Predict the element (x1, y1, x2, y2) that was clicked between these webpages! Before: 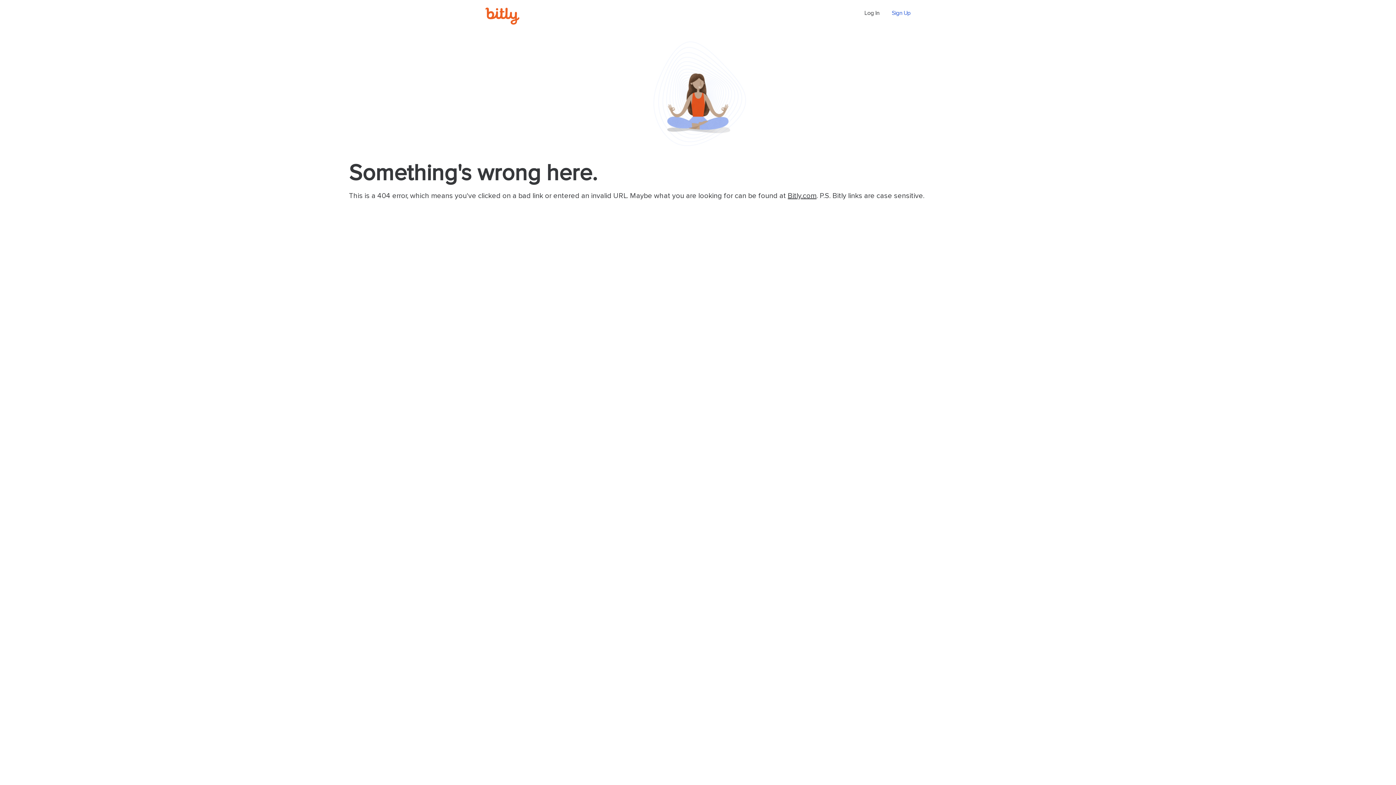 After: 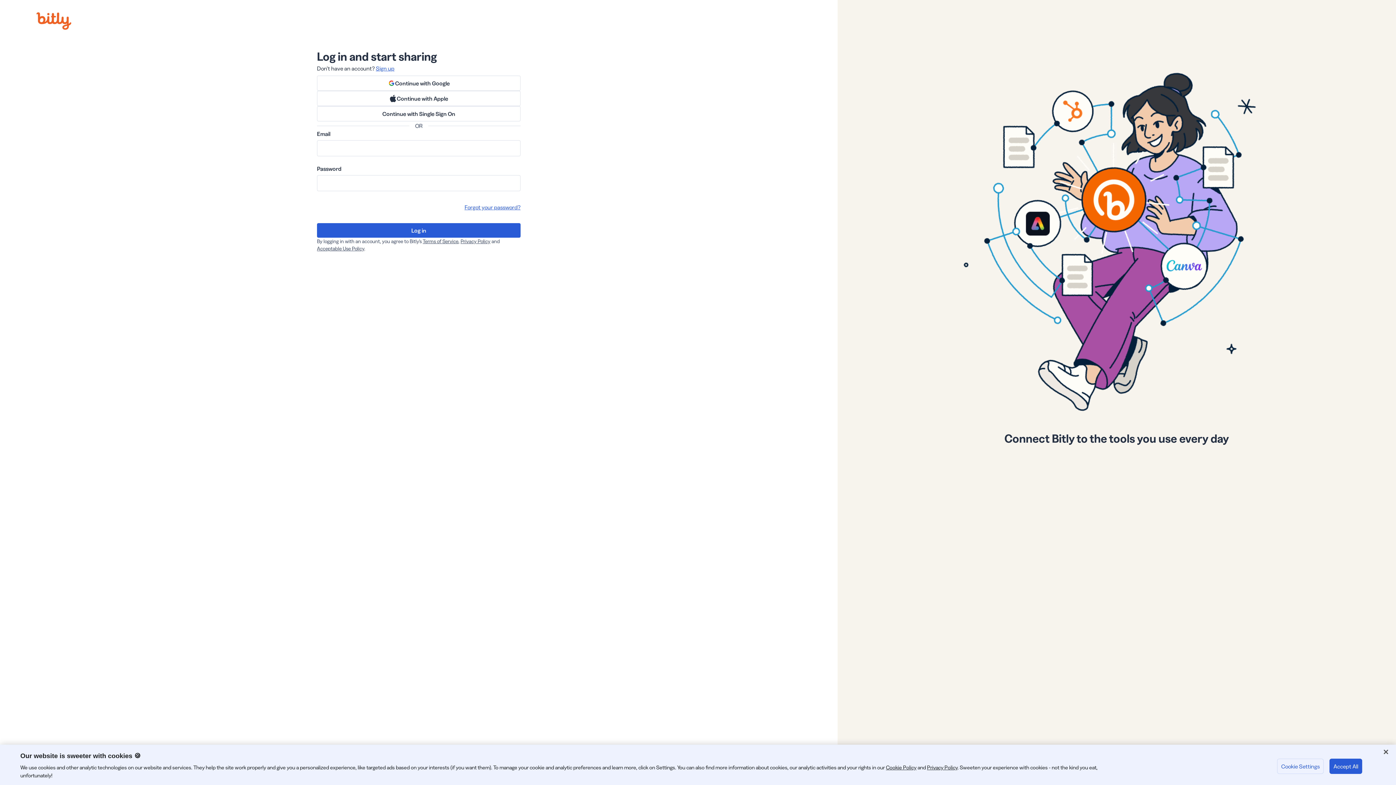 Action: label: Log In bbox: (864, 10, 879, 16)